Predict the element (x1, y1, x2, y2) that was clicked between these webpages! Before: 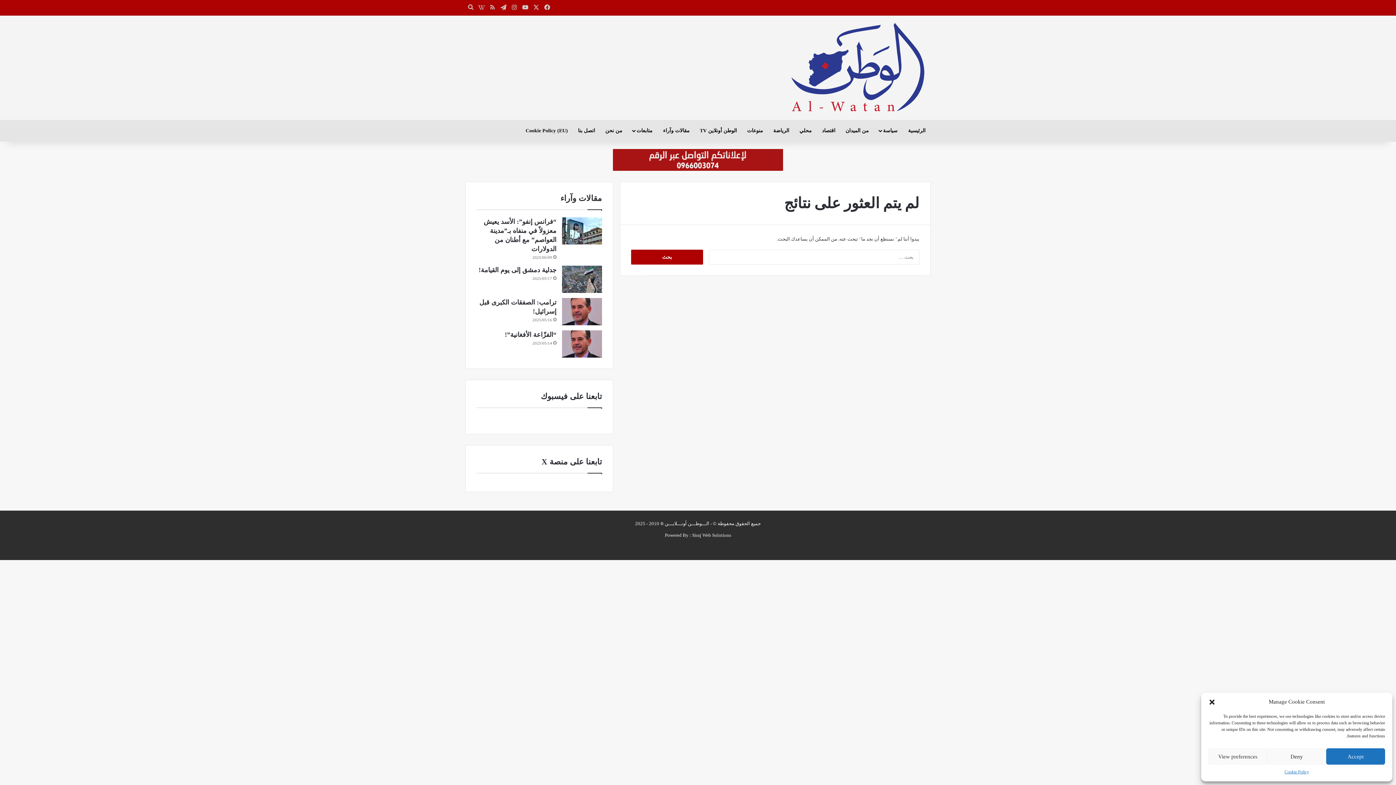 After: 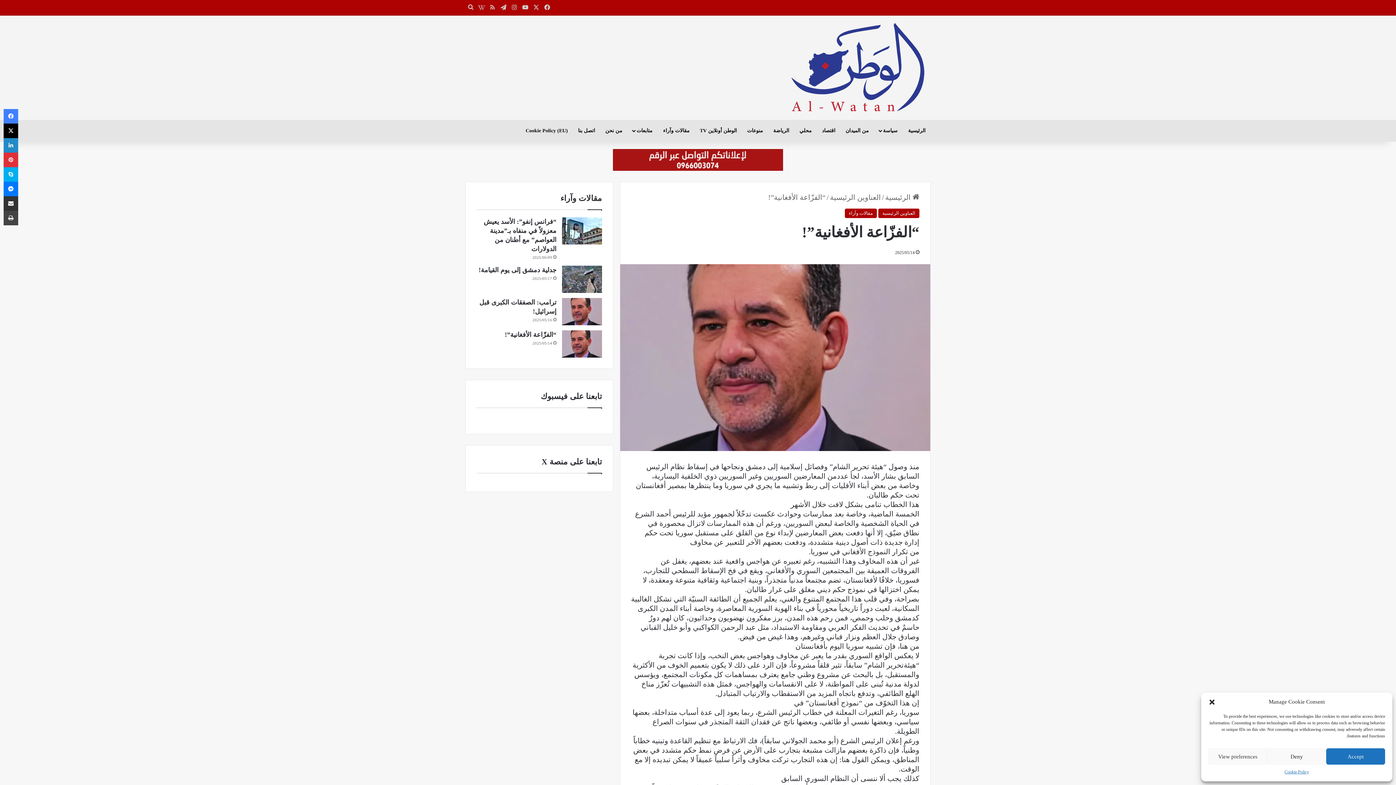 Action: bbox: (562, 330, 602, 357) label: “الفزّاعة الأفغانية”!